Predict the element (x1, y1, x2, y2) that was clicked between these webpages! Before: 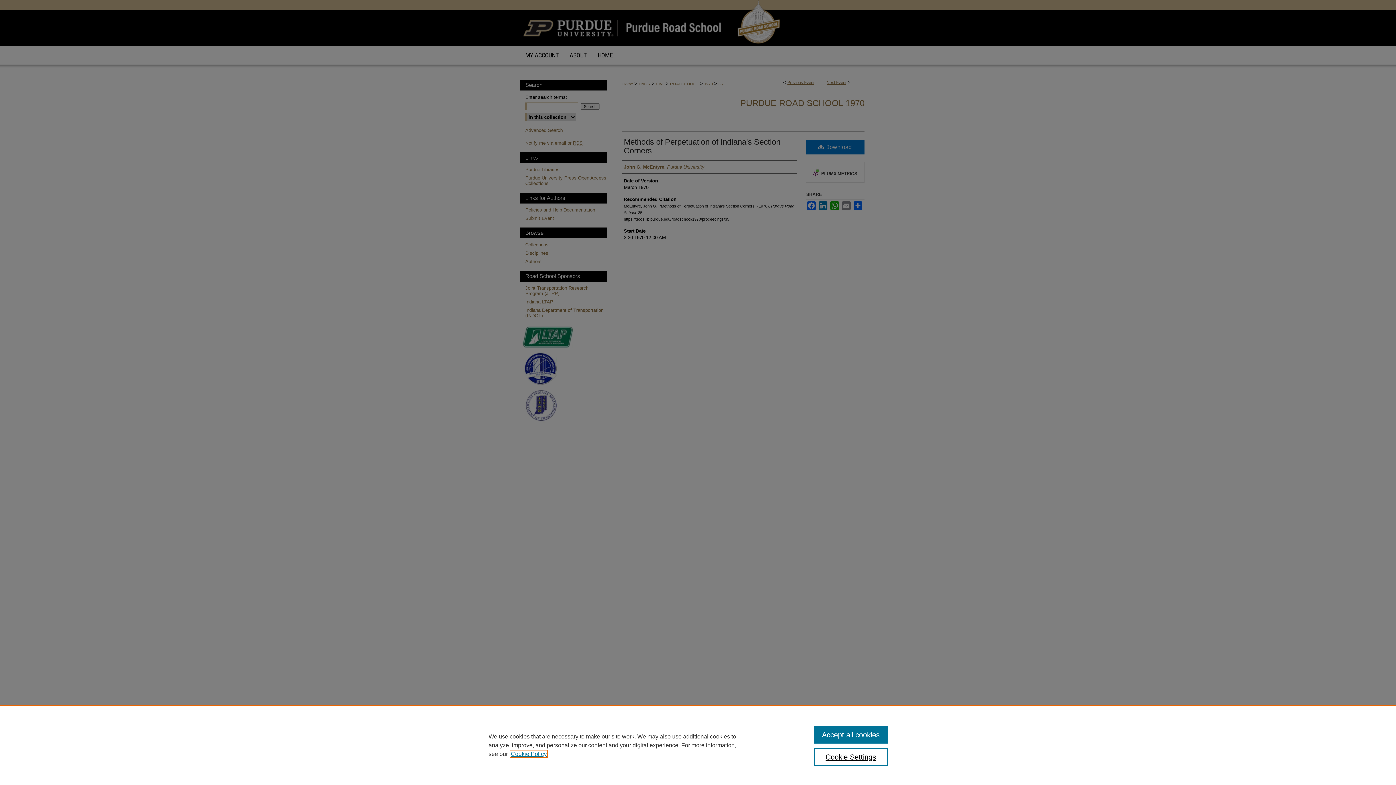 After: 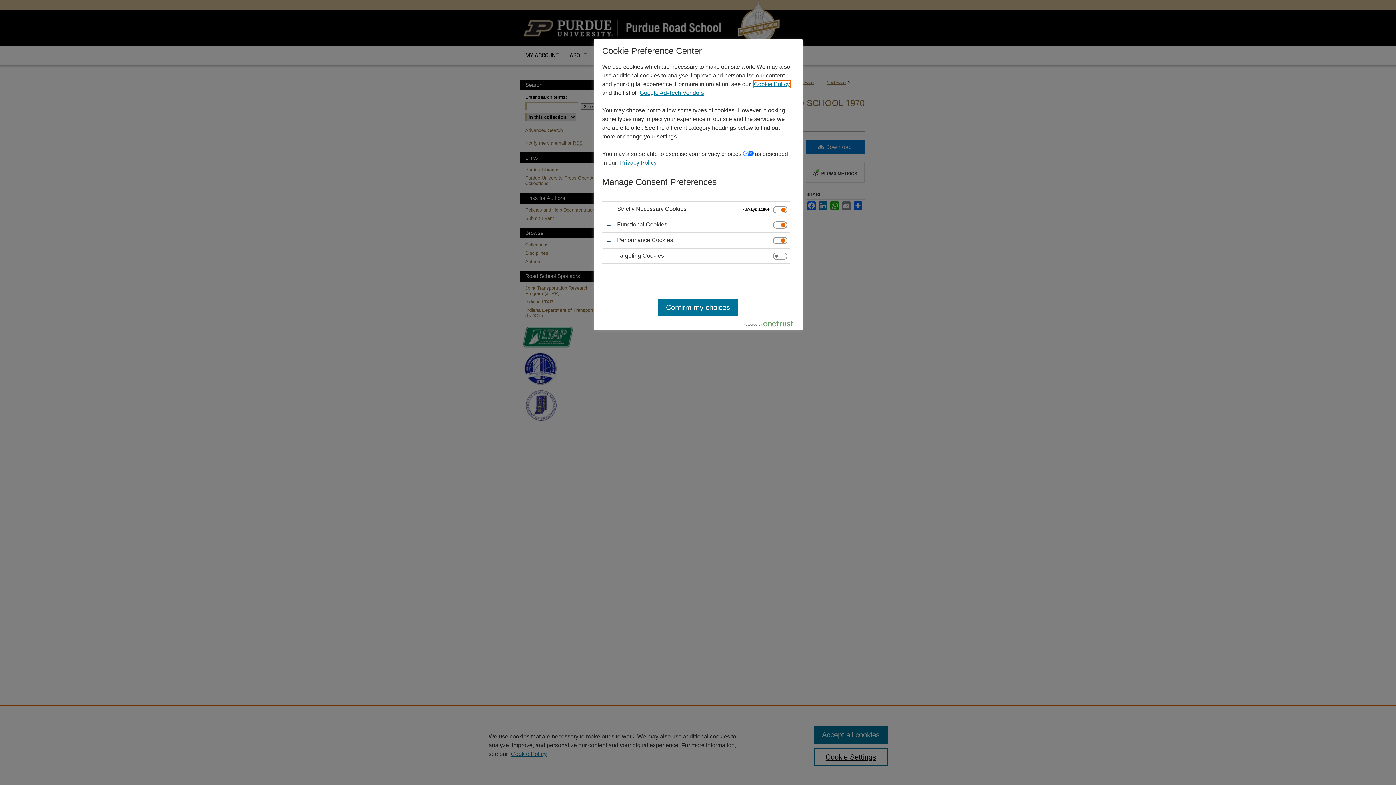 Action: label: Cookie Settings bbox: (814, 748, 887, 766)